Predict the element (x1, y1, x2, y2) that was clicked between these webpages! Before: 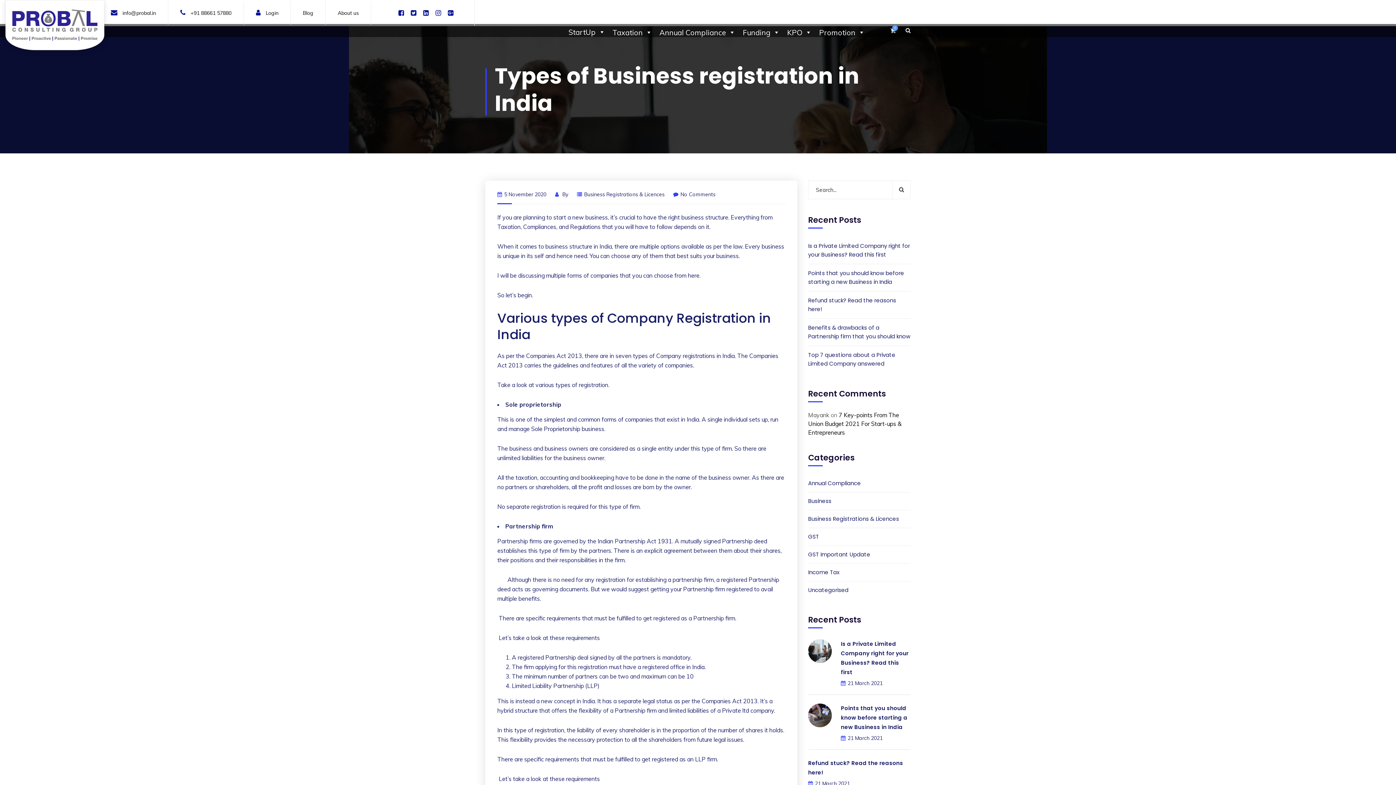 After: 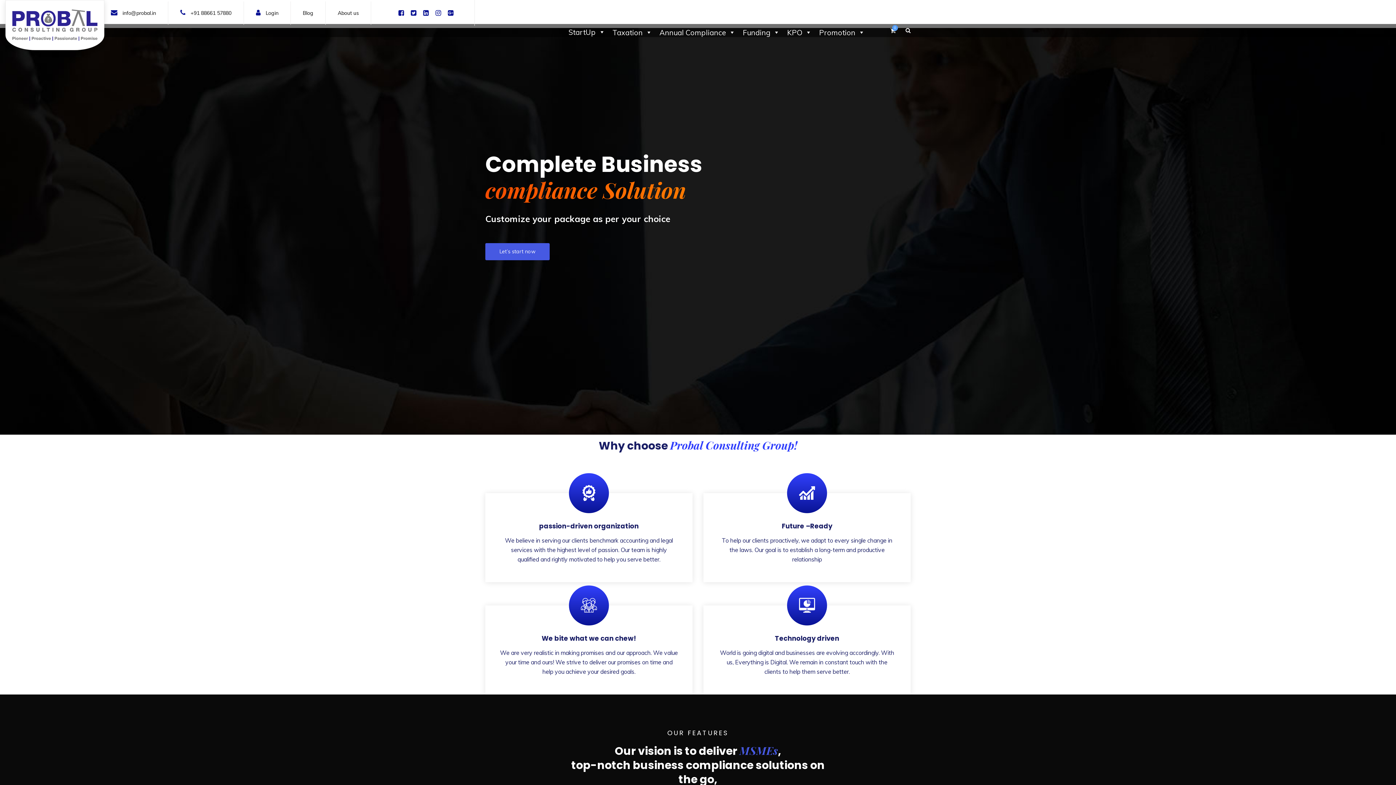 Action: bbox: (12, 20, 97, 28)